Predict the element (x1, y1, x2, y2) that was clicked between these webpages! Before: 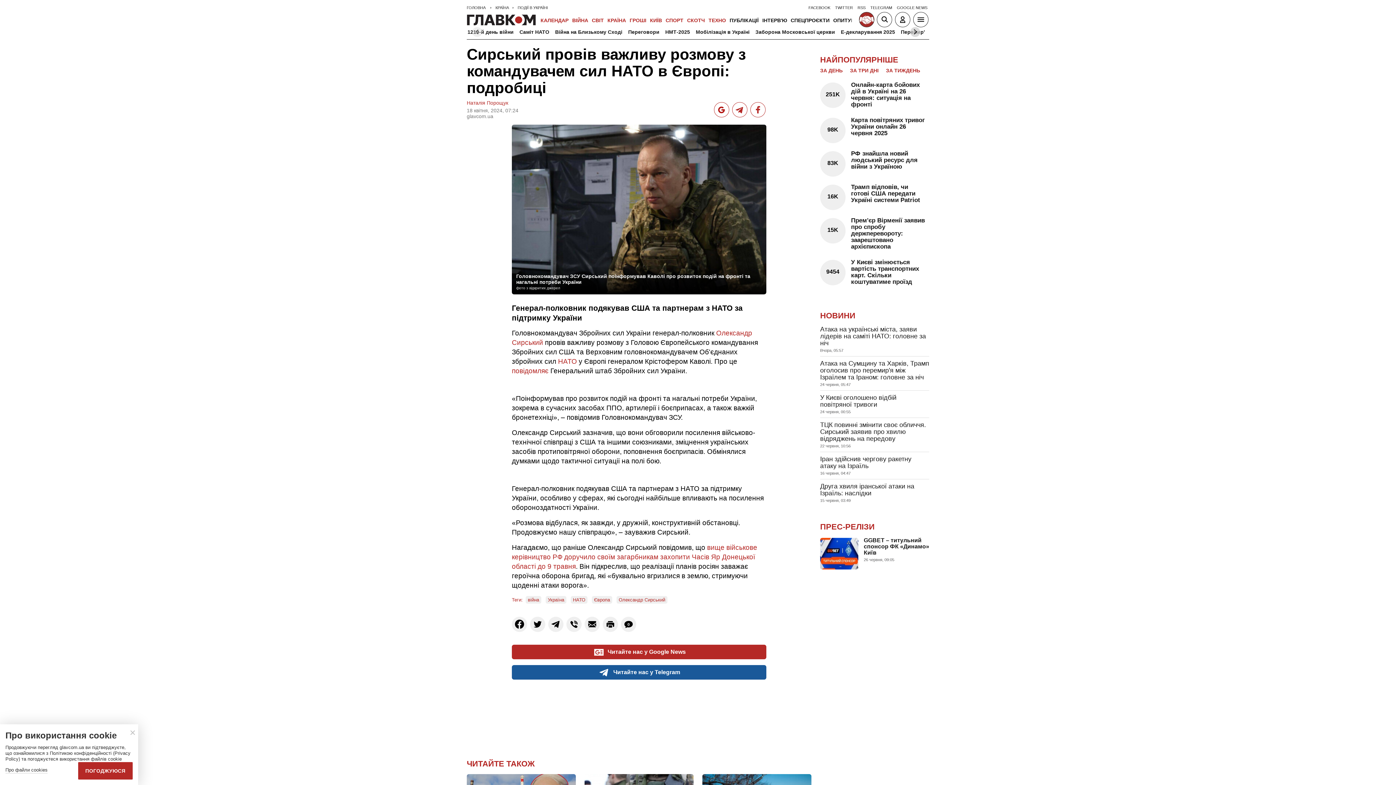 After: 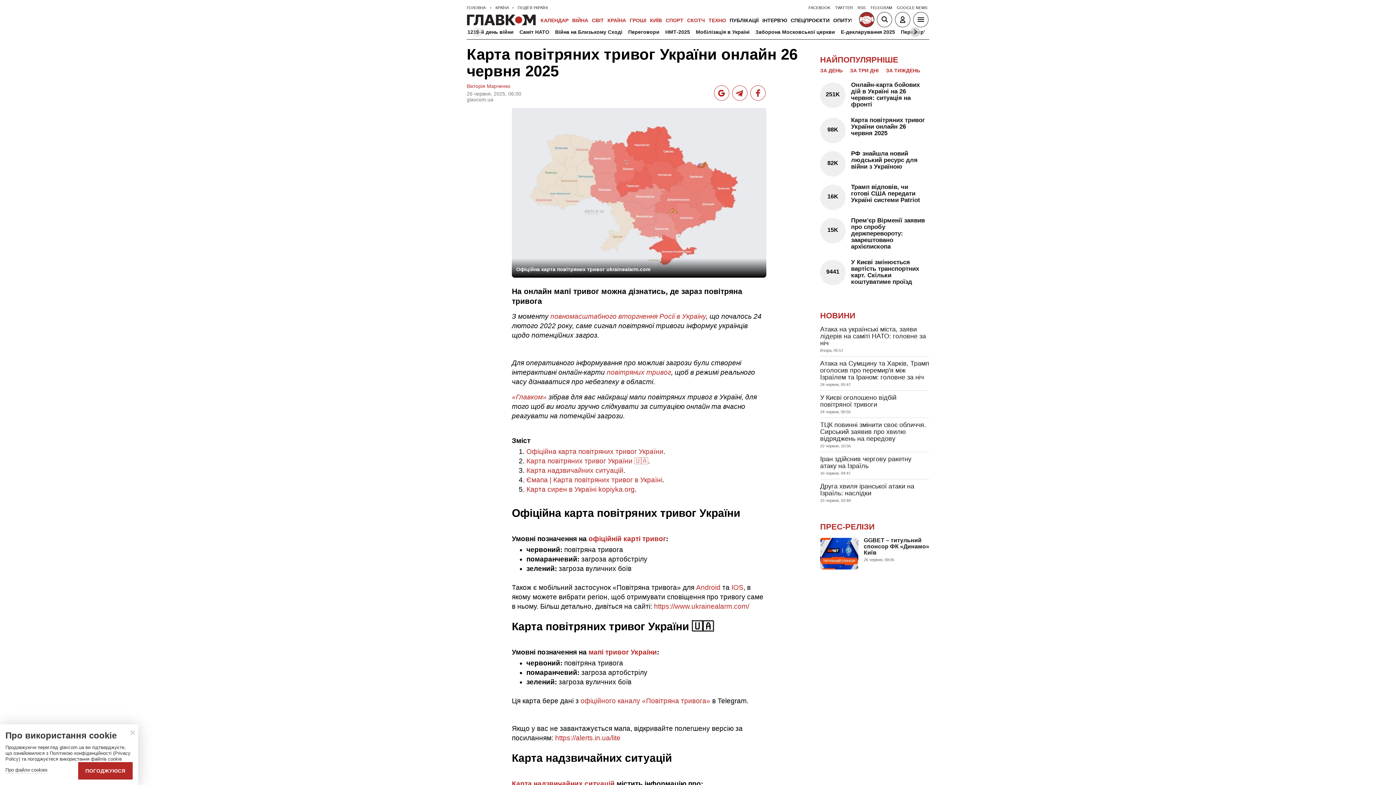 Action: bbox: (851, 116, 925, 136) label: Карта повітряних тривог України онлайн 26 червня 2025